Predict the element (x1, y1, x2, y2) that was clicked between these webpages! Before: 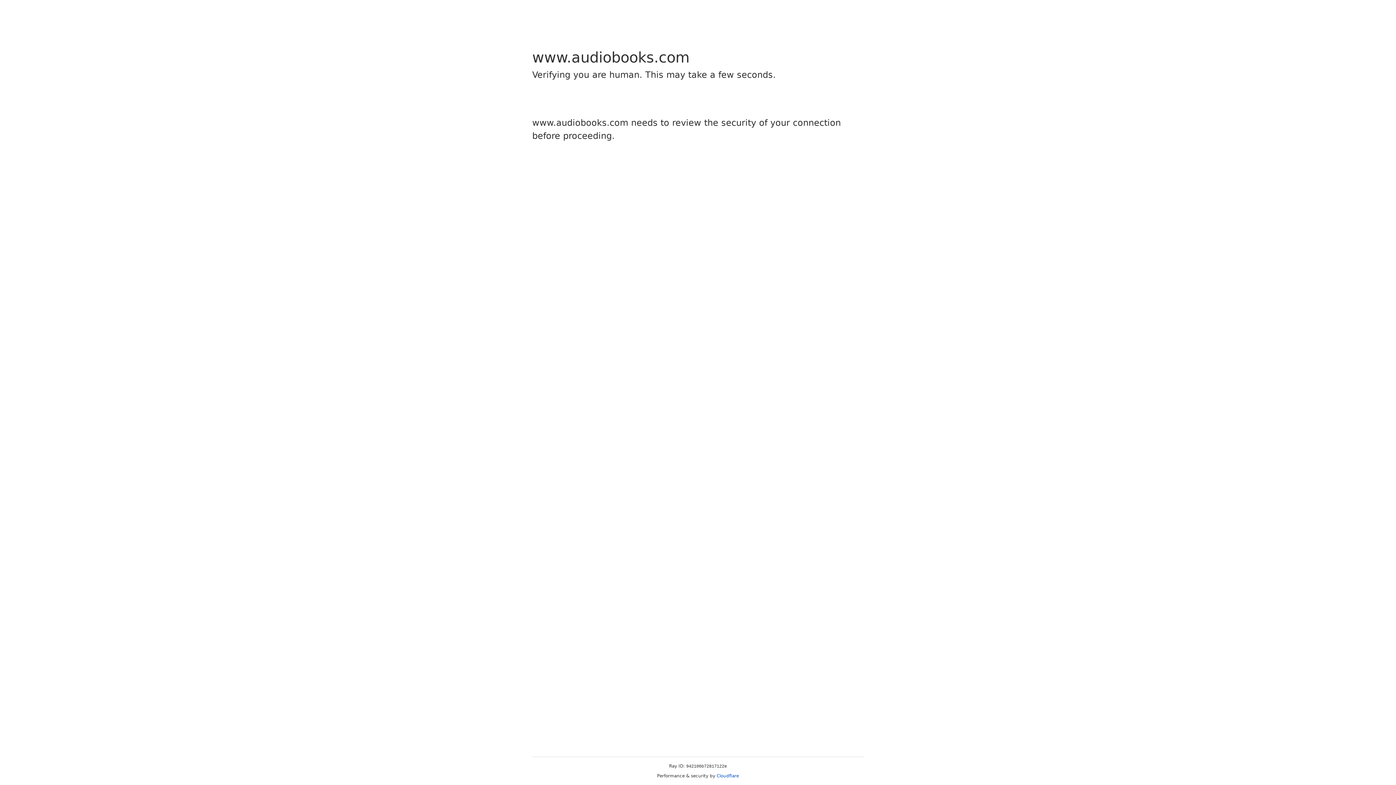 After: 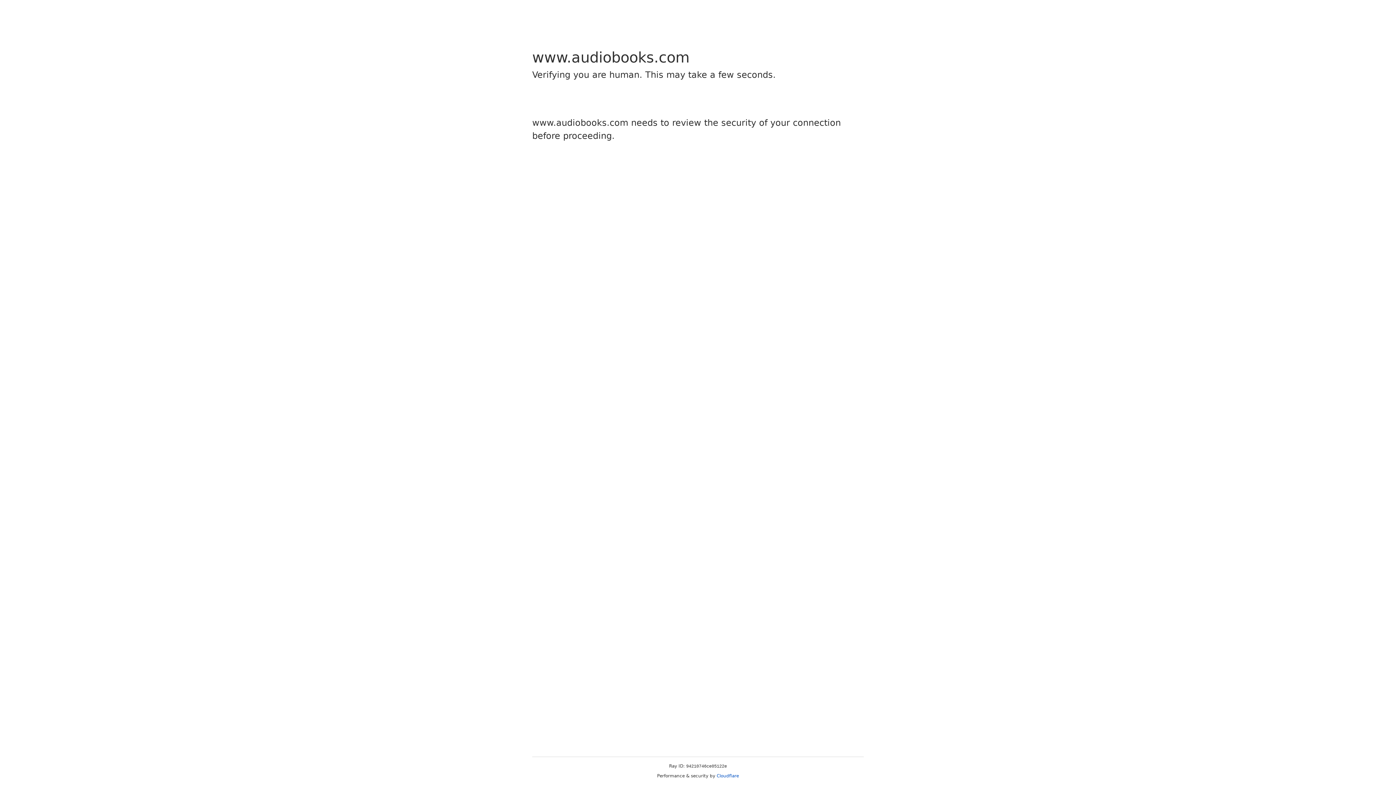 Action: label: Cloudflare bbox: (716, 773, 739, 778)